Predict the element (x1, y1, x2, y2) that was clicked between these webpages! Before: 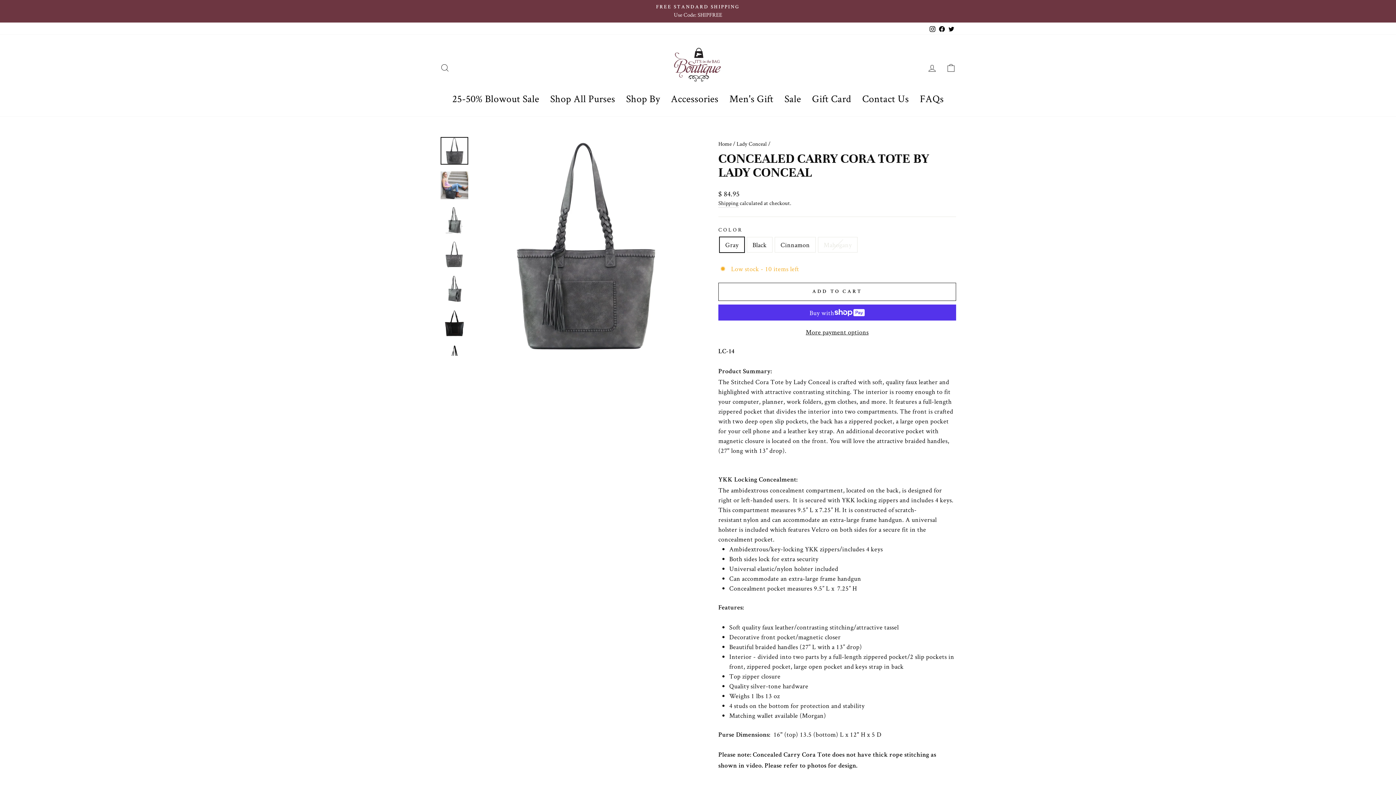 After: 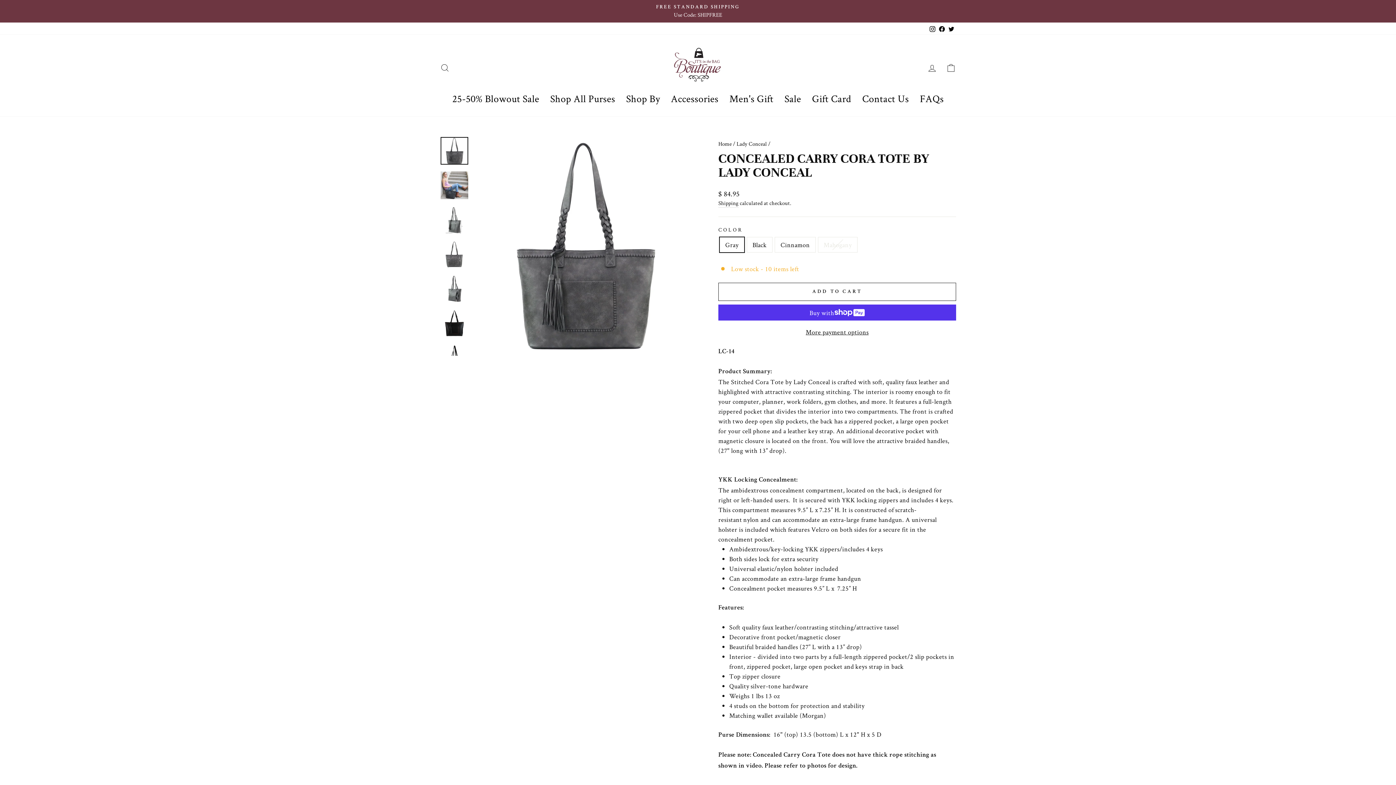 Action: bbox: (440, 137, 468, 164)